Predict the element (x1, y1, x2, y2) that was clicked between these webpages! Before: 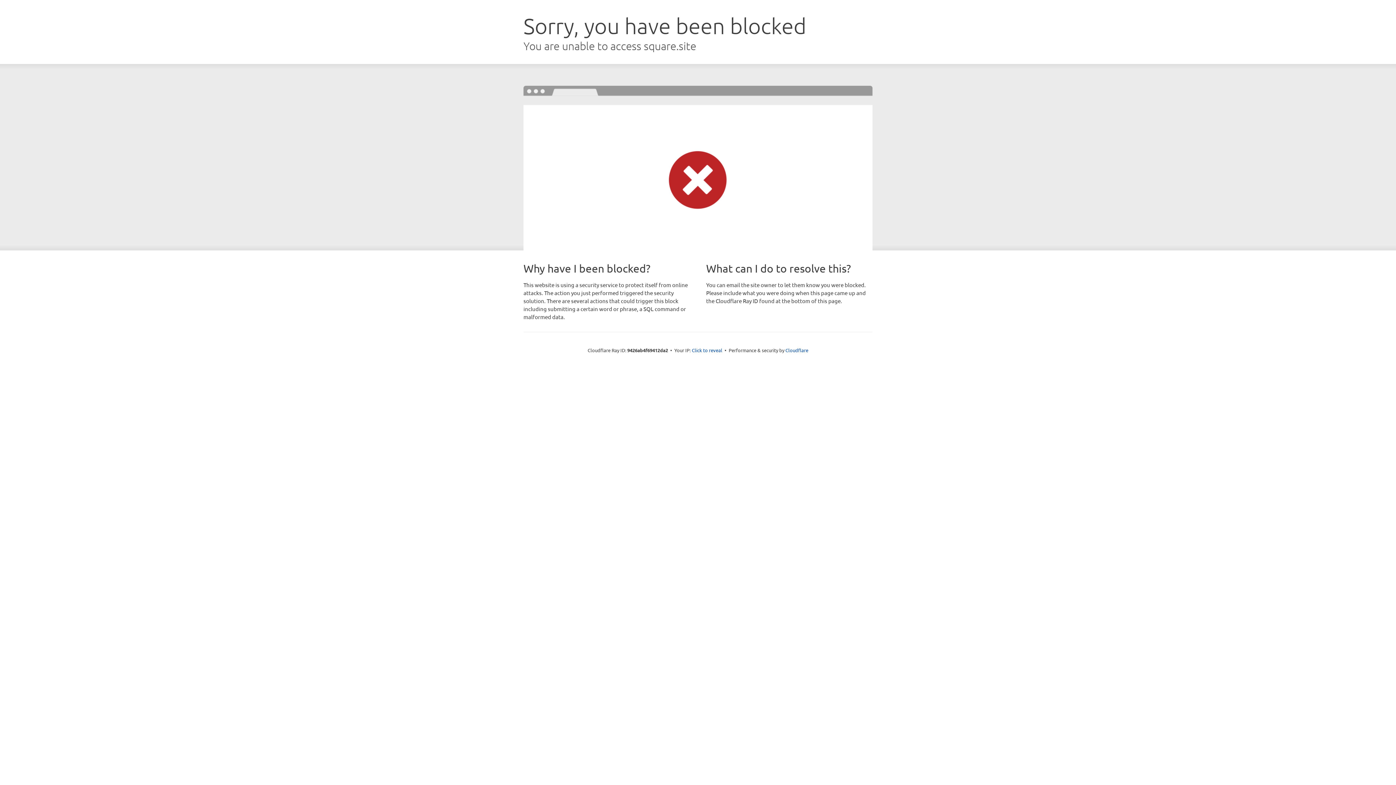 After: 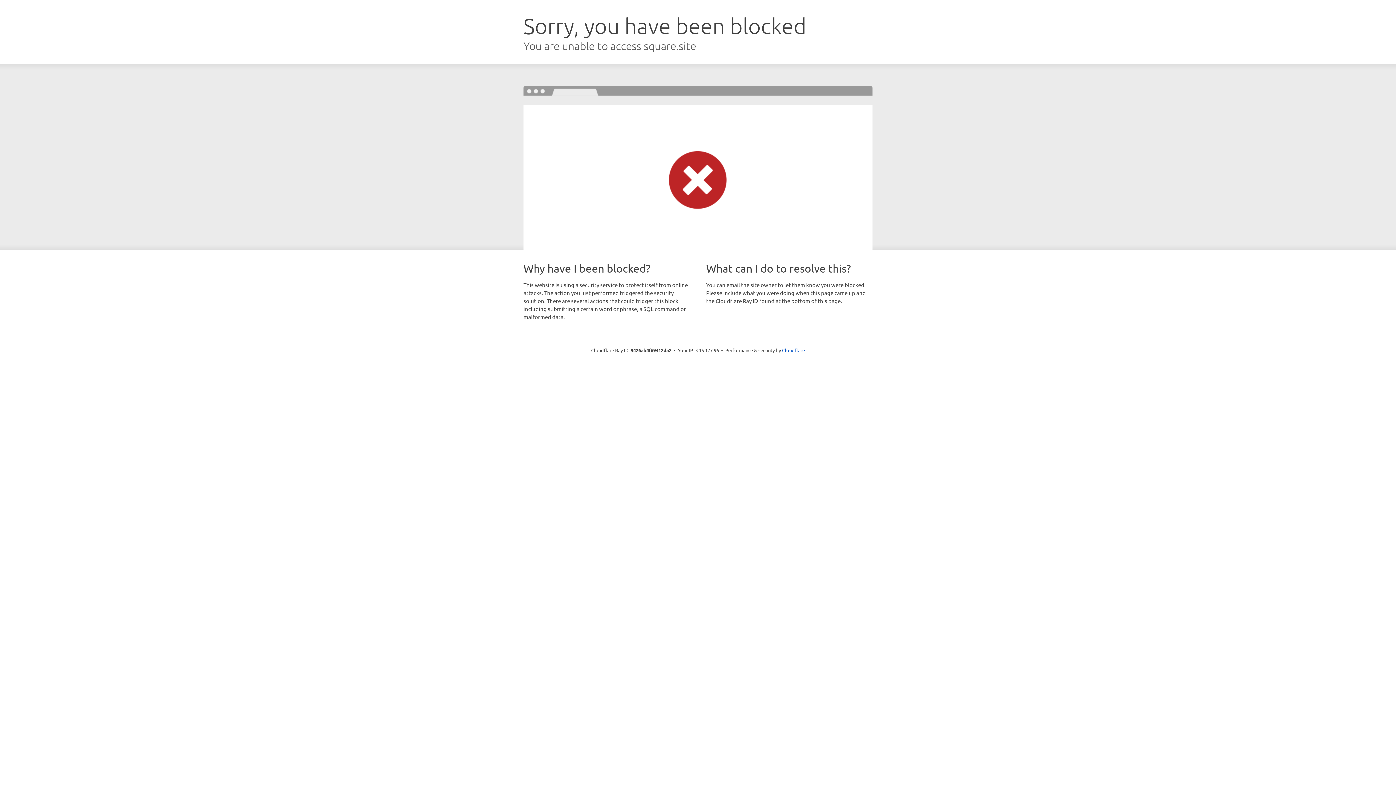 Action: bbox: (692, 346, 722, 353) label: Click to reveal